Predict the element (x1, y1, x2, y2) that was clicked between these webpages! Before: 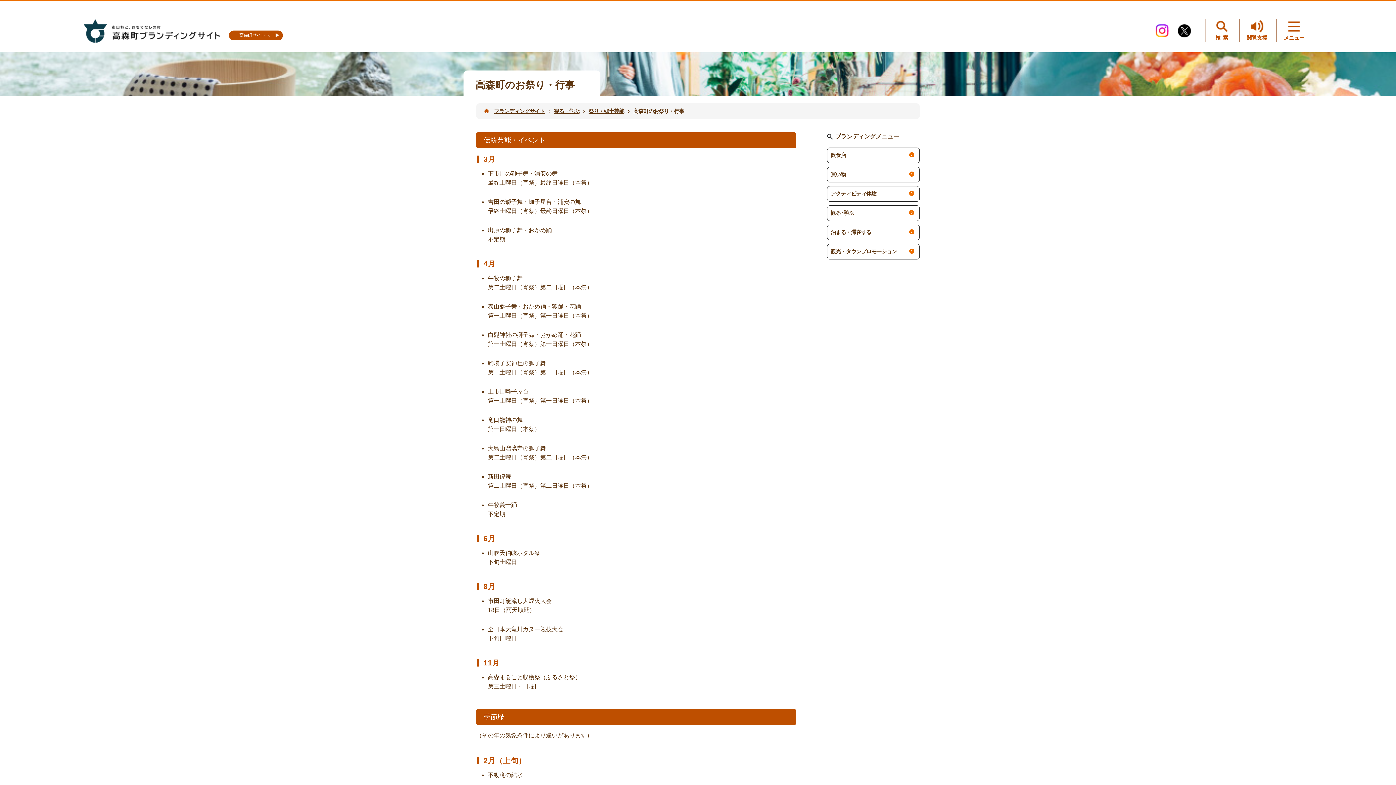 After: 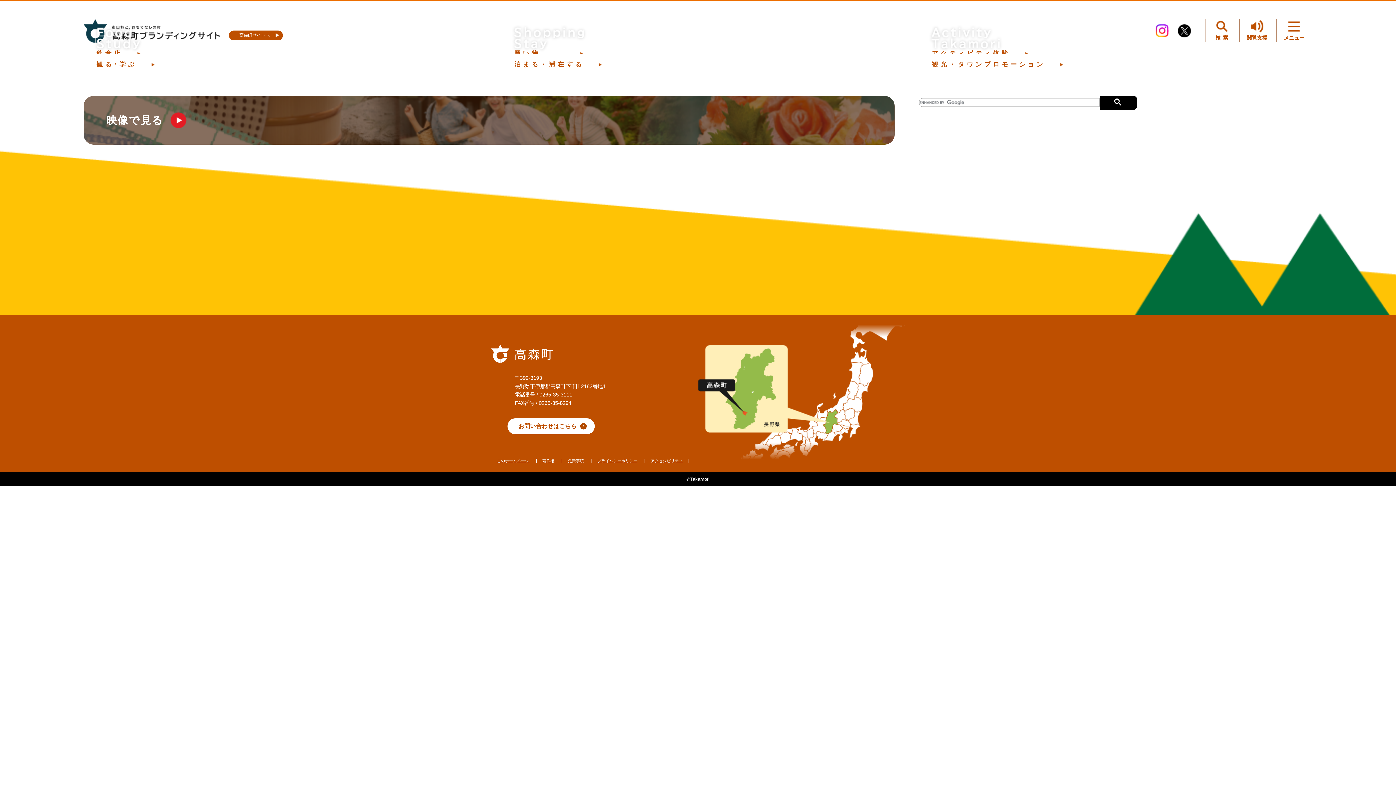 Action: label: ブランディングサイト bbox: (494, 108, 545, 114)